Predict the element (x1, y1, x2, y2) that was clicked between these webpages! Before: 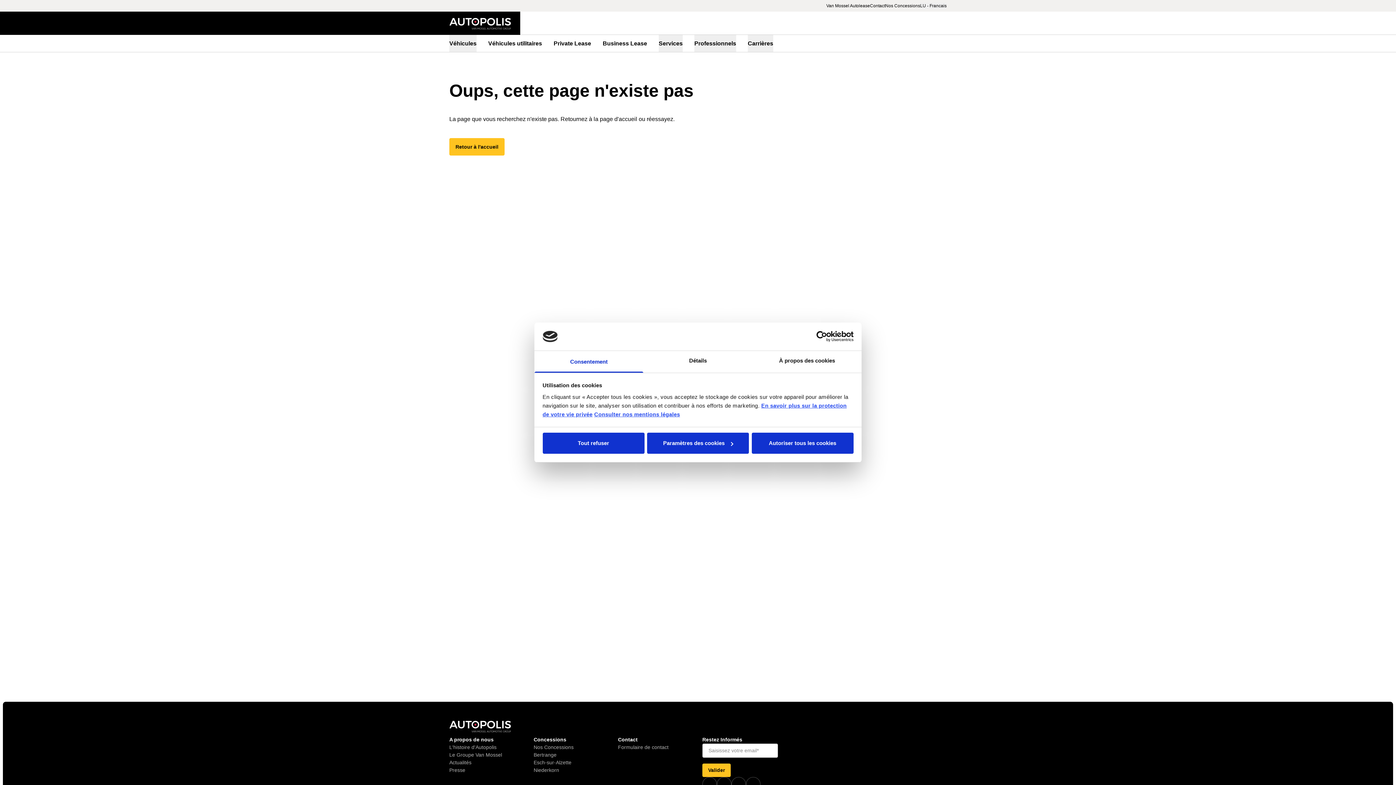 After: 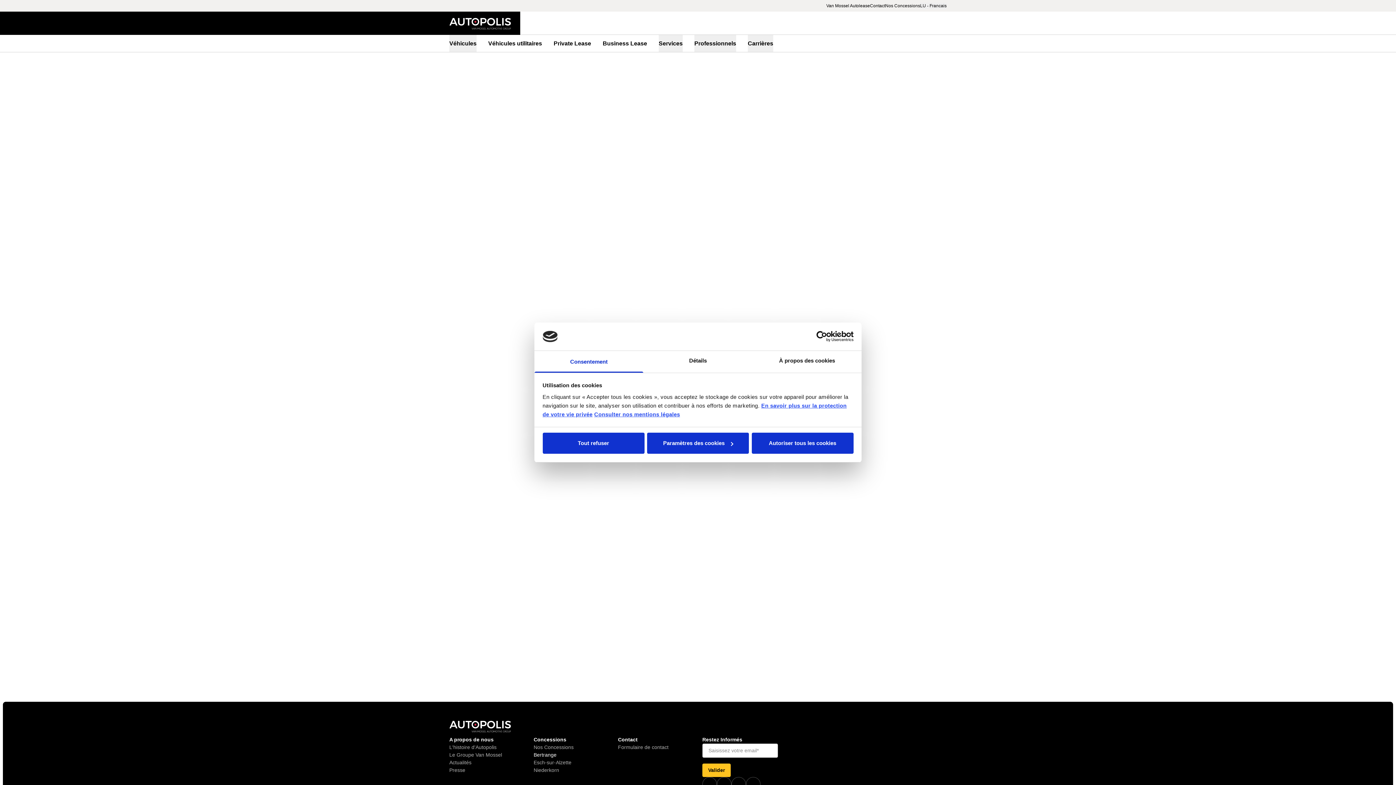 Action: bbox: (533, 751, 609, 759) label: Bertrange